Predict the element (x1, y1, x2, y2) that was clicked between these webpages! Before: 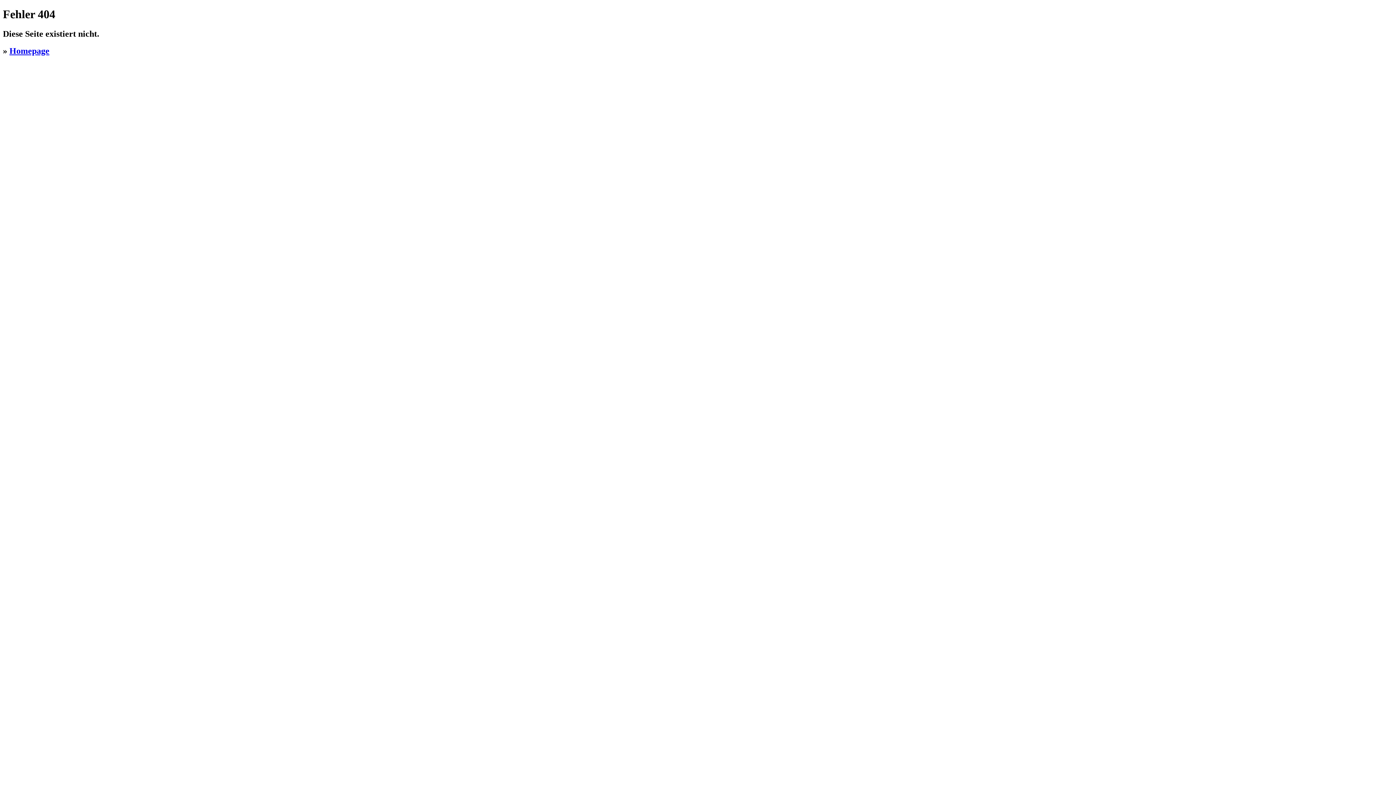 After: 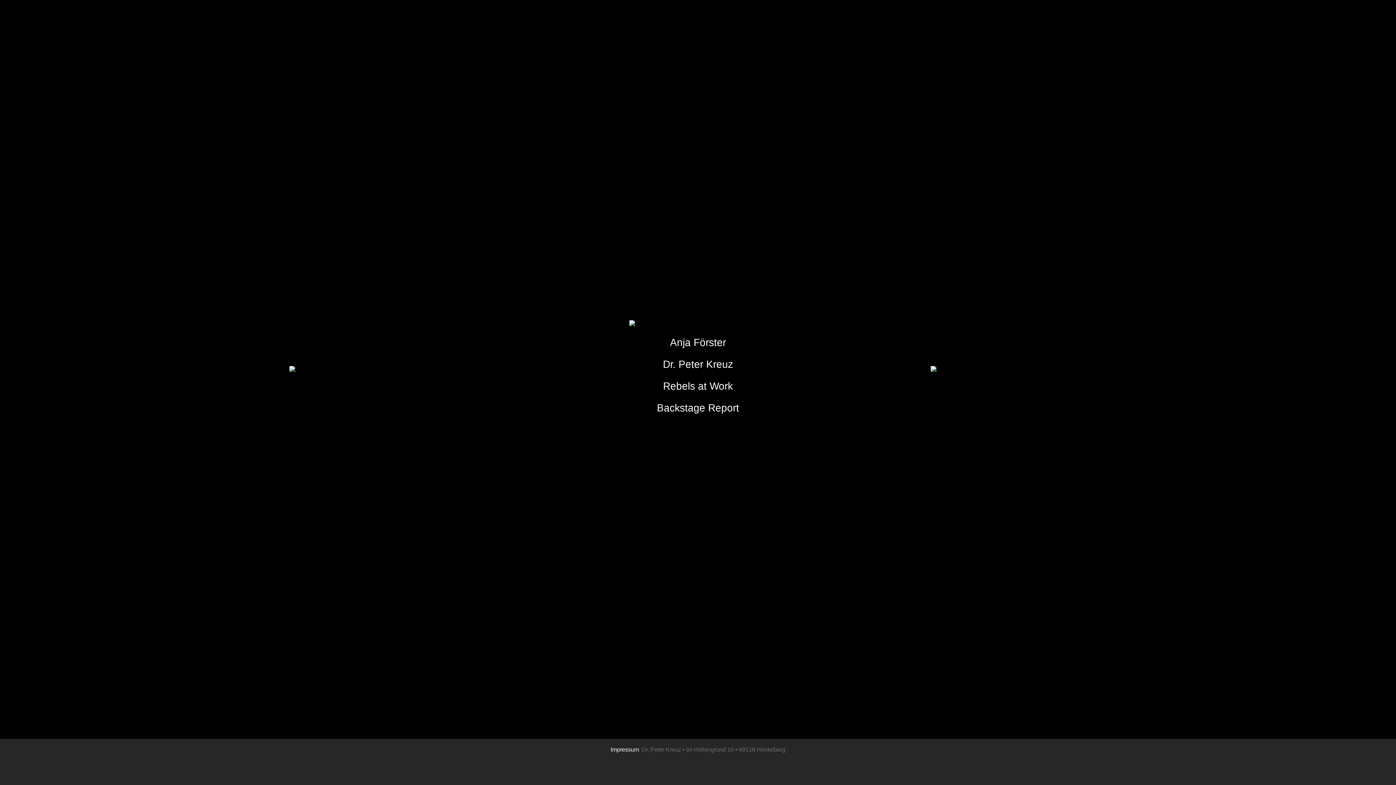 Action: bbox: (9, 46, 49, 55) label: Homepage